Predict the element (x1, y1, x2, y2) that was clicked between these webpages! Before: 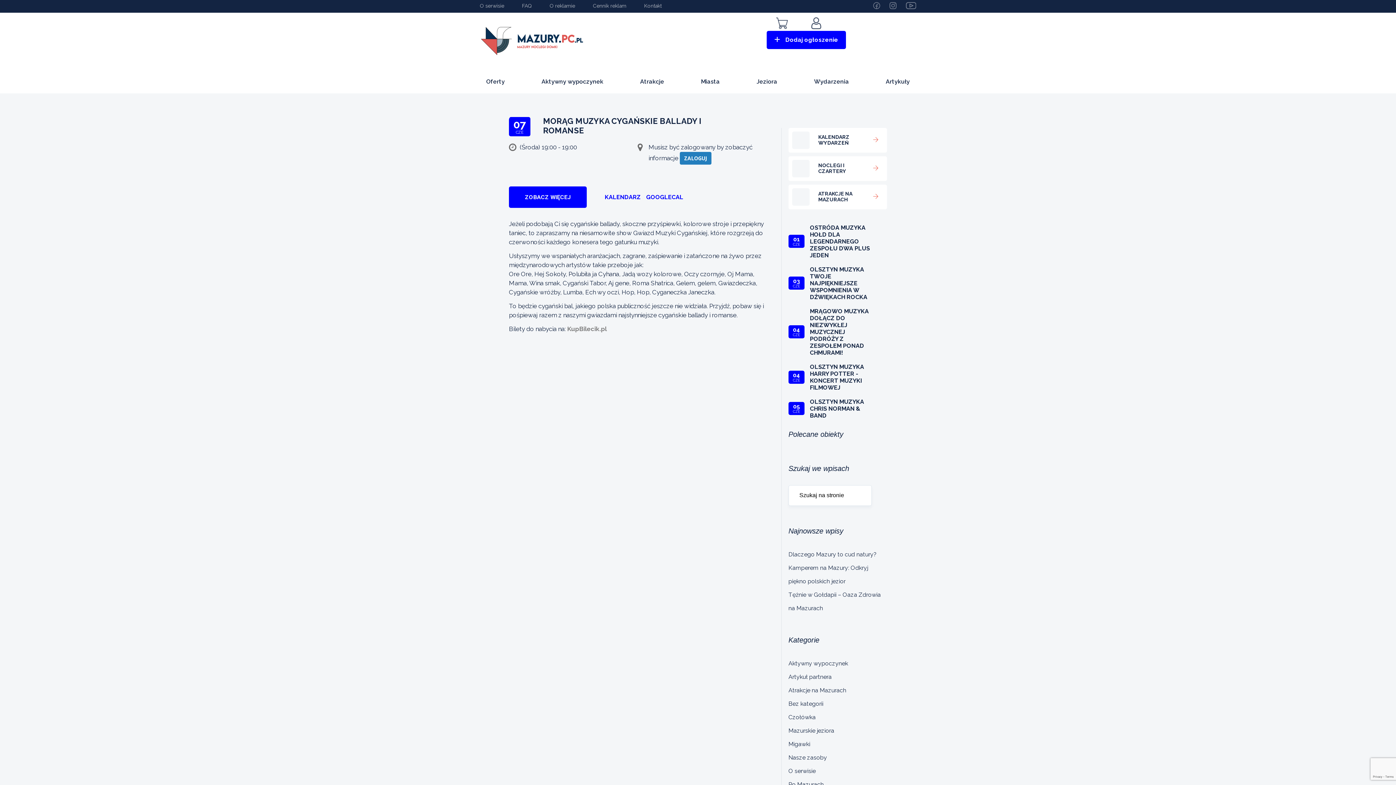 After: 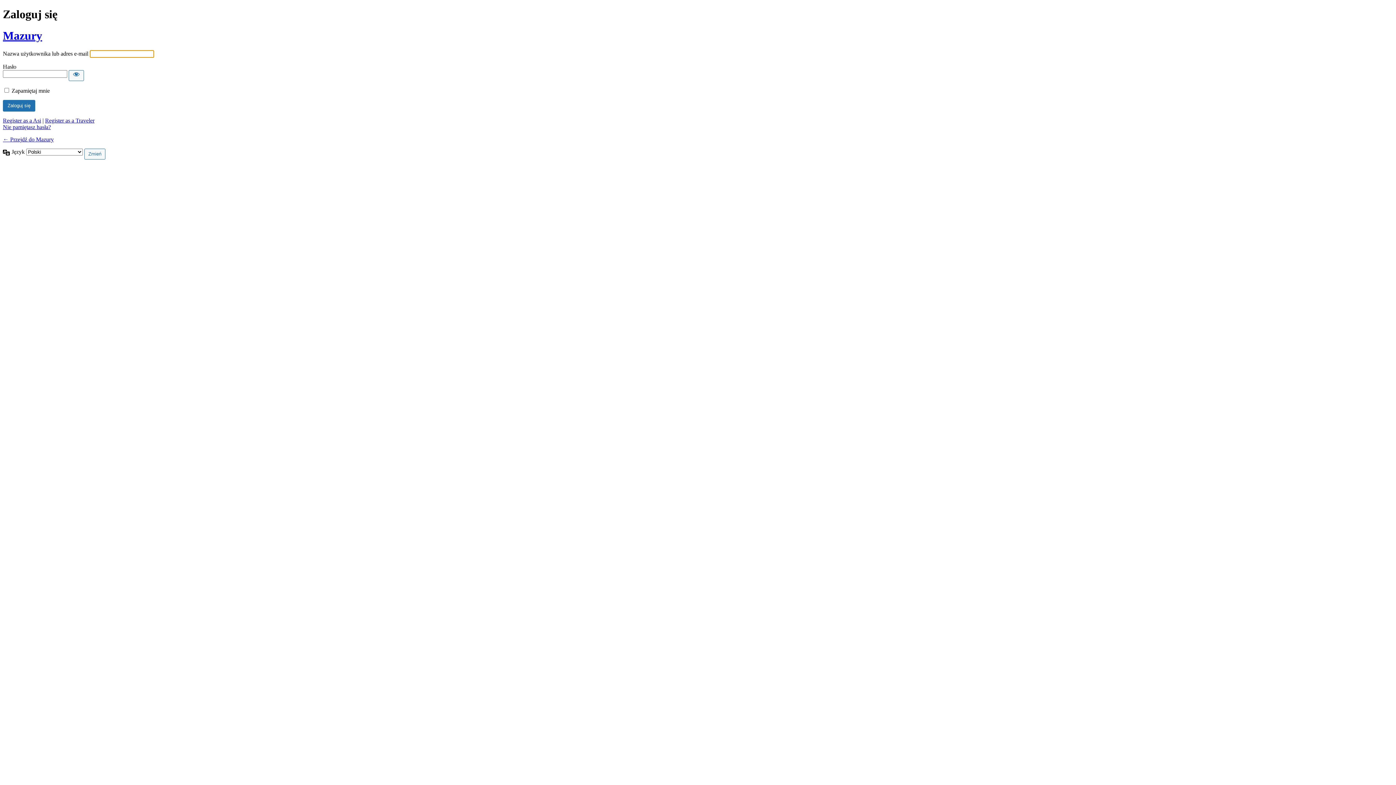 Action: bbox: (680, 151, 711, 164) label: ZALOGUJ